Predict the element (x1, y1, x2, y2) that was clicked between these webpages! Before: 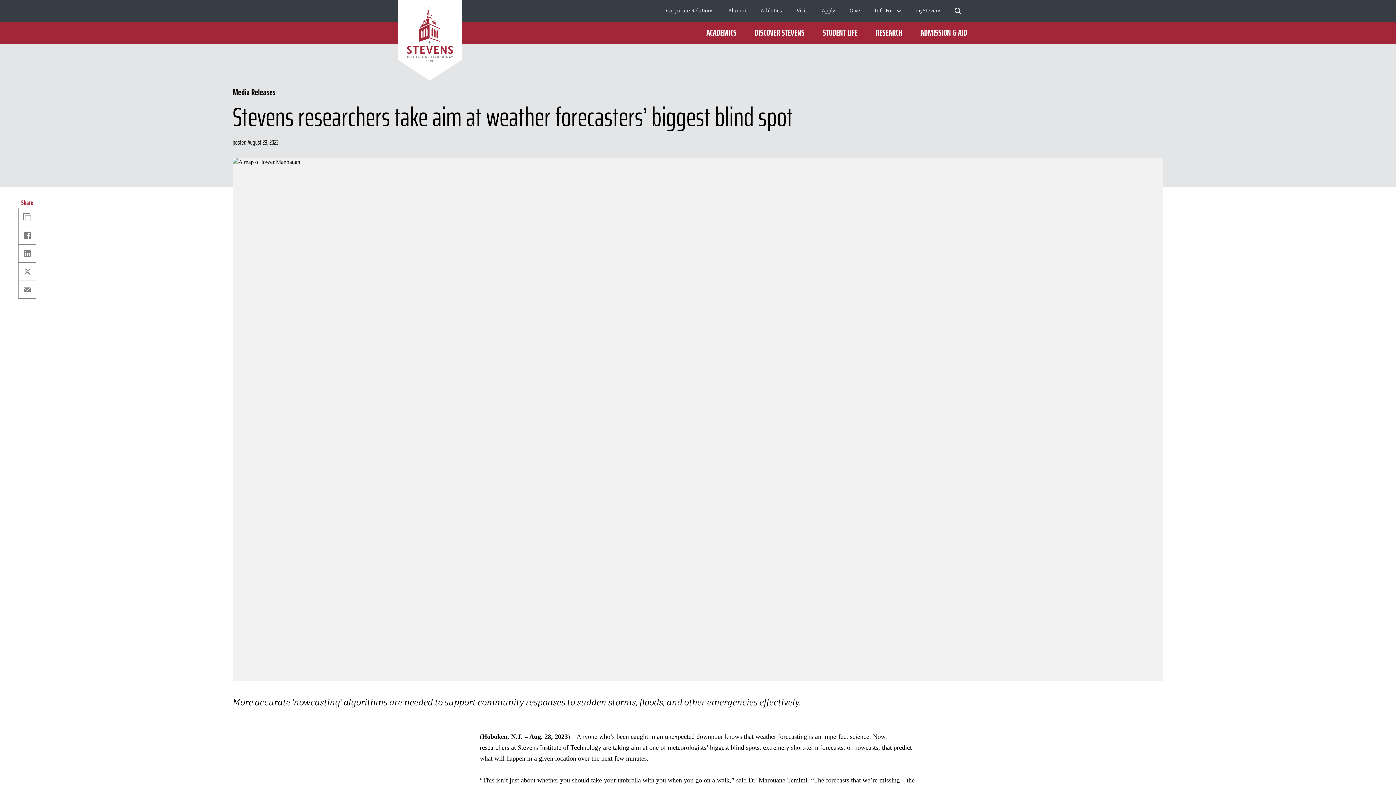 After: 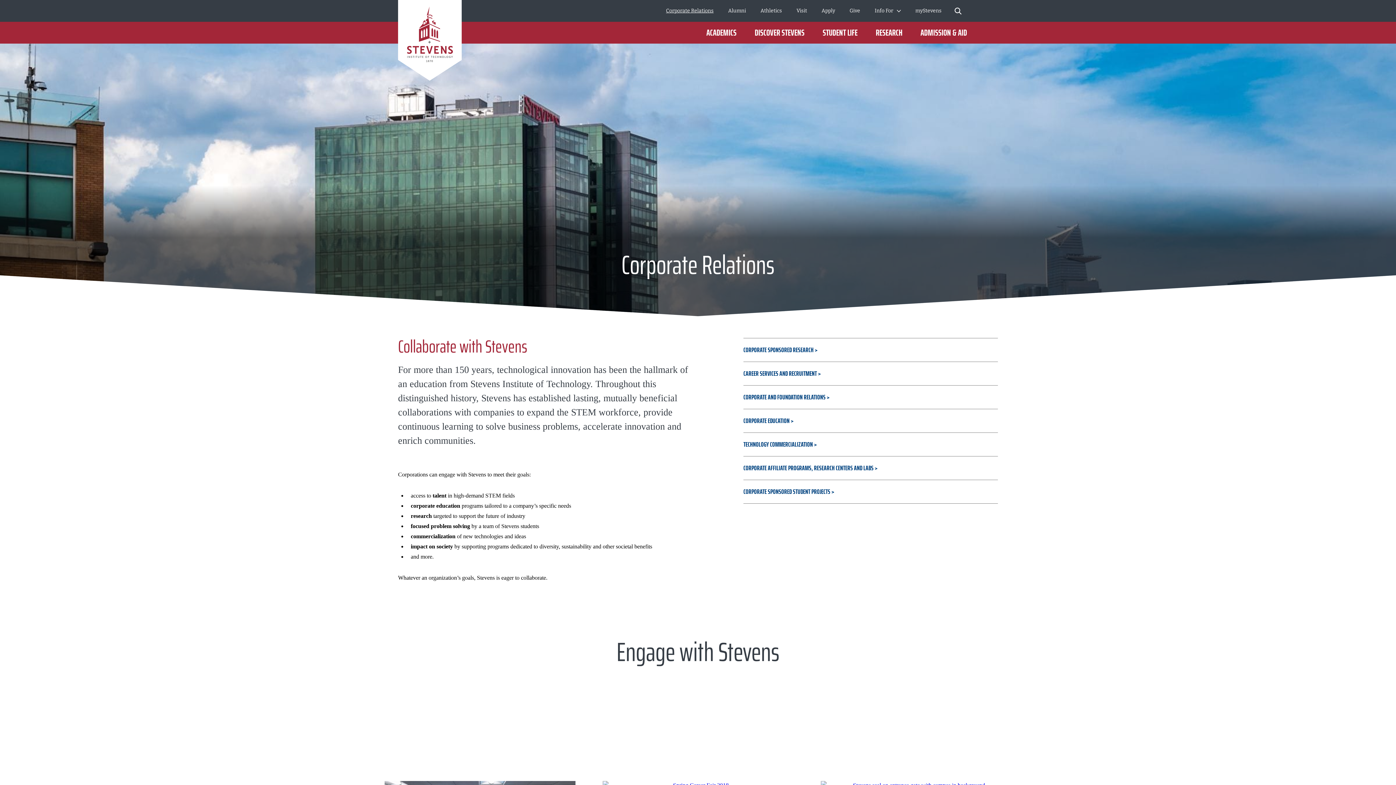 Action: bbox: (666, 6, 713, 14) label: Corporate Relations